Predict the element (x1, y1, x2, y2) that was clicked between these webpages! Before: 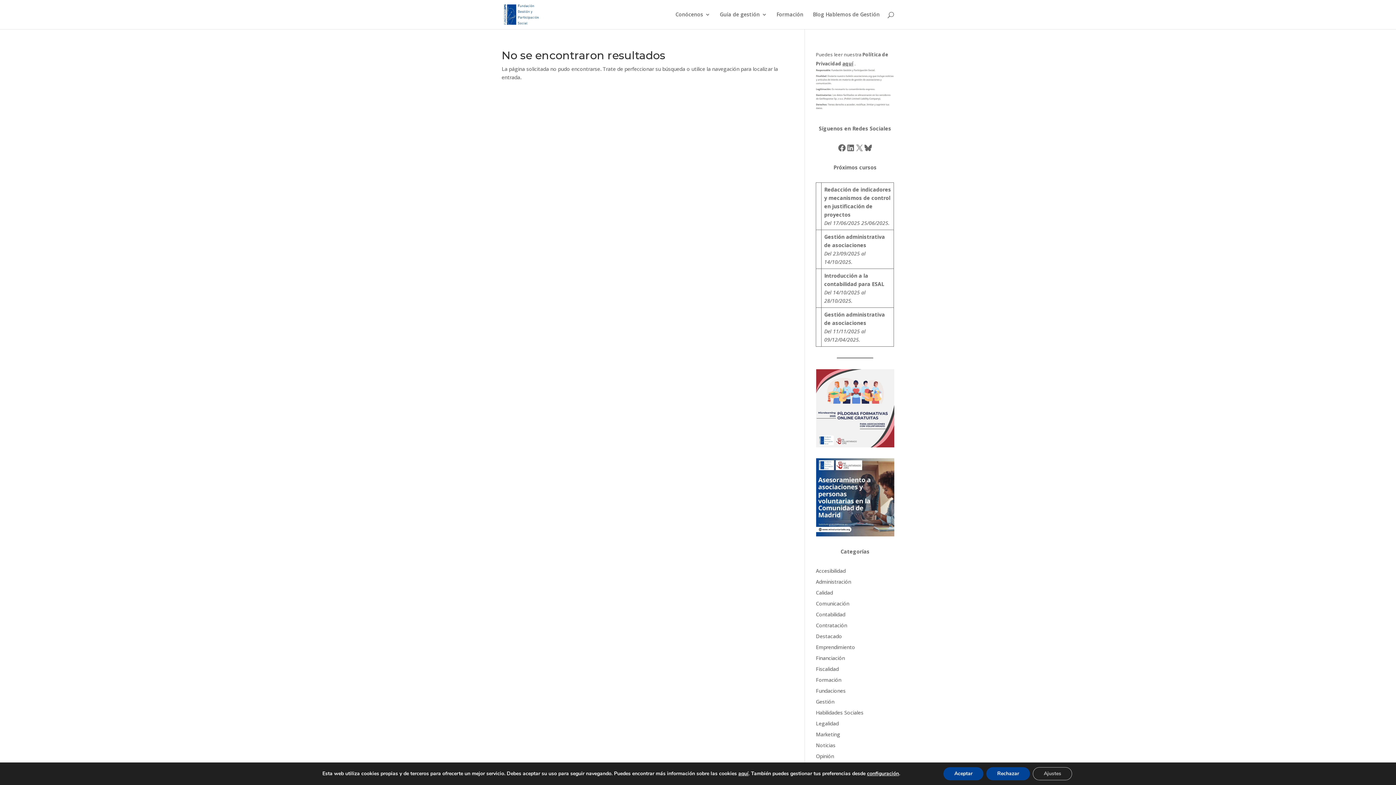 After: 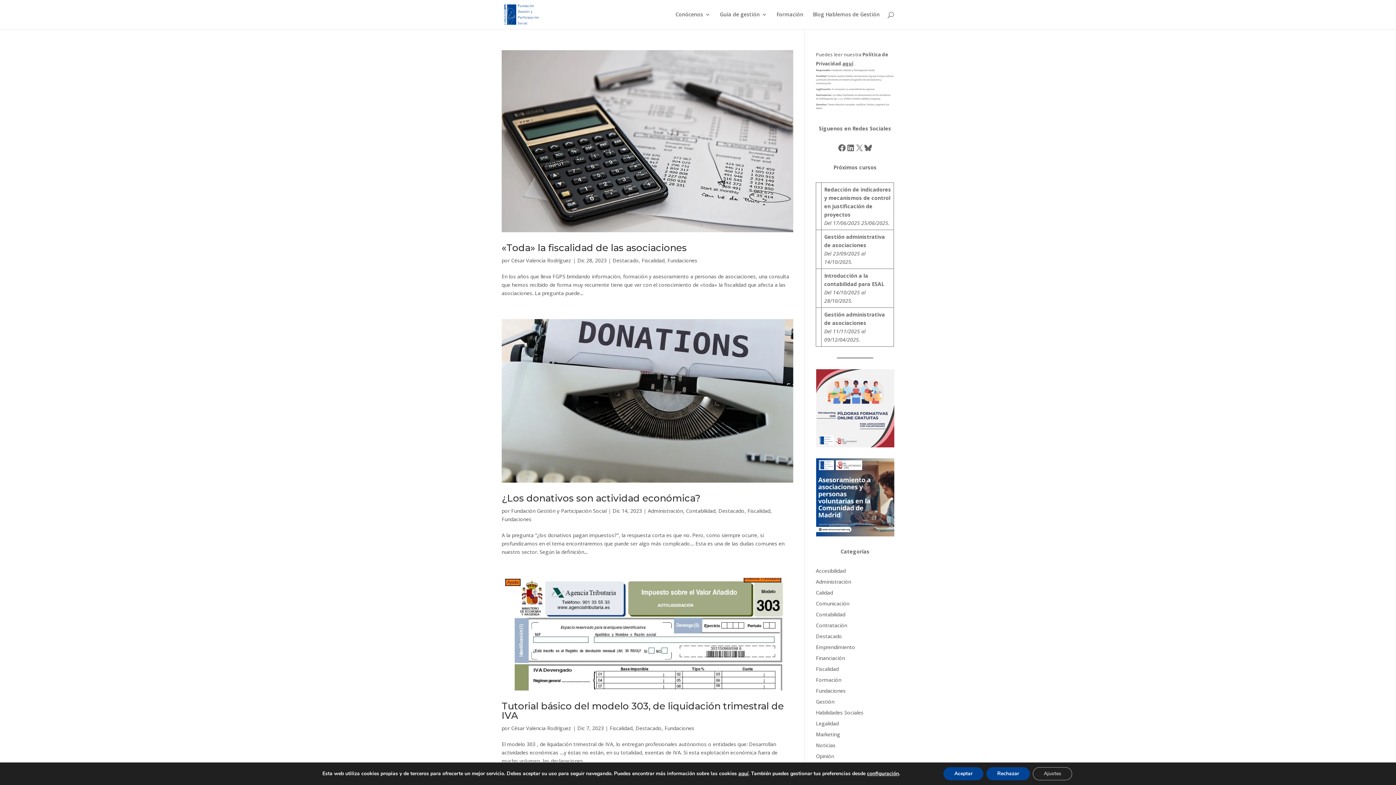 Action: bbox: (816, 687, 845, 694) label: Fundaciones